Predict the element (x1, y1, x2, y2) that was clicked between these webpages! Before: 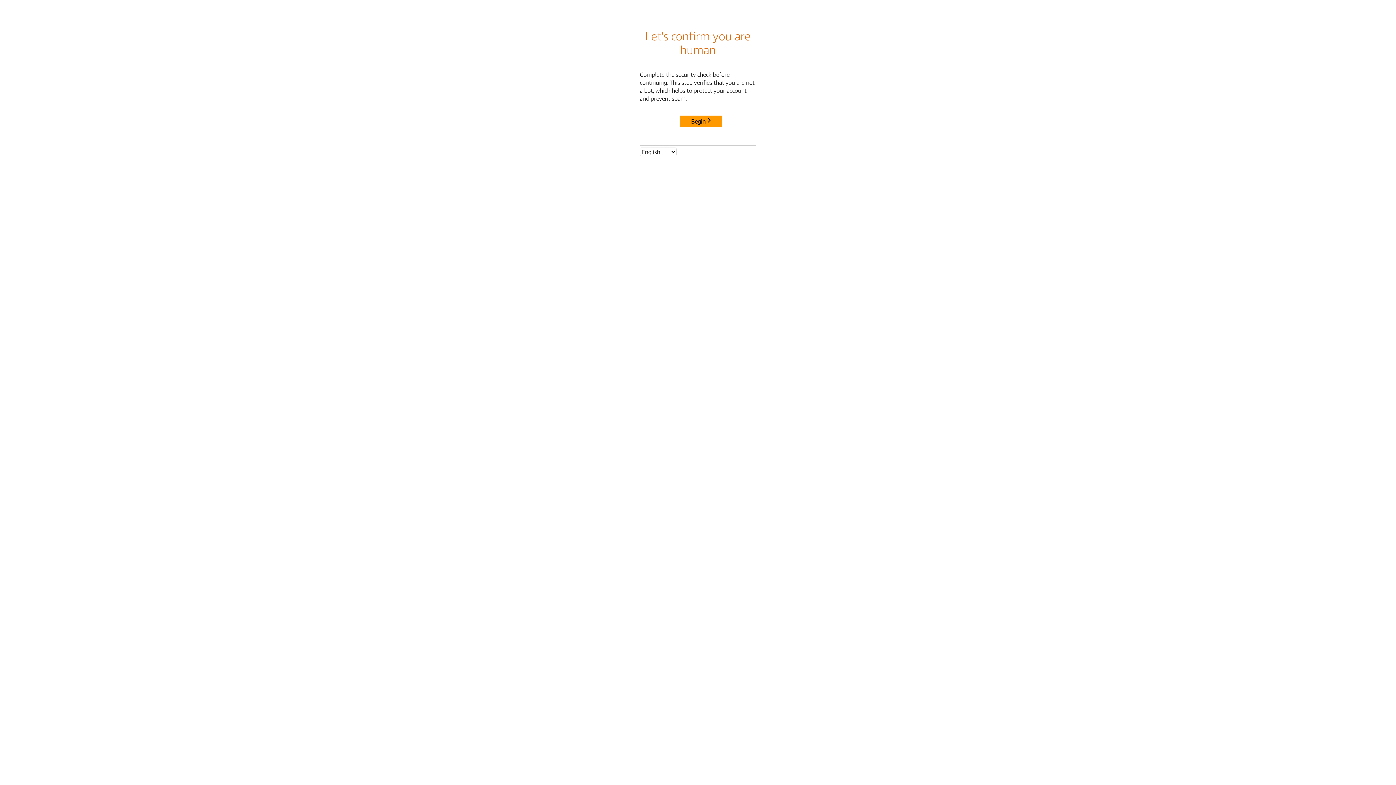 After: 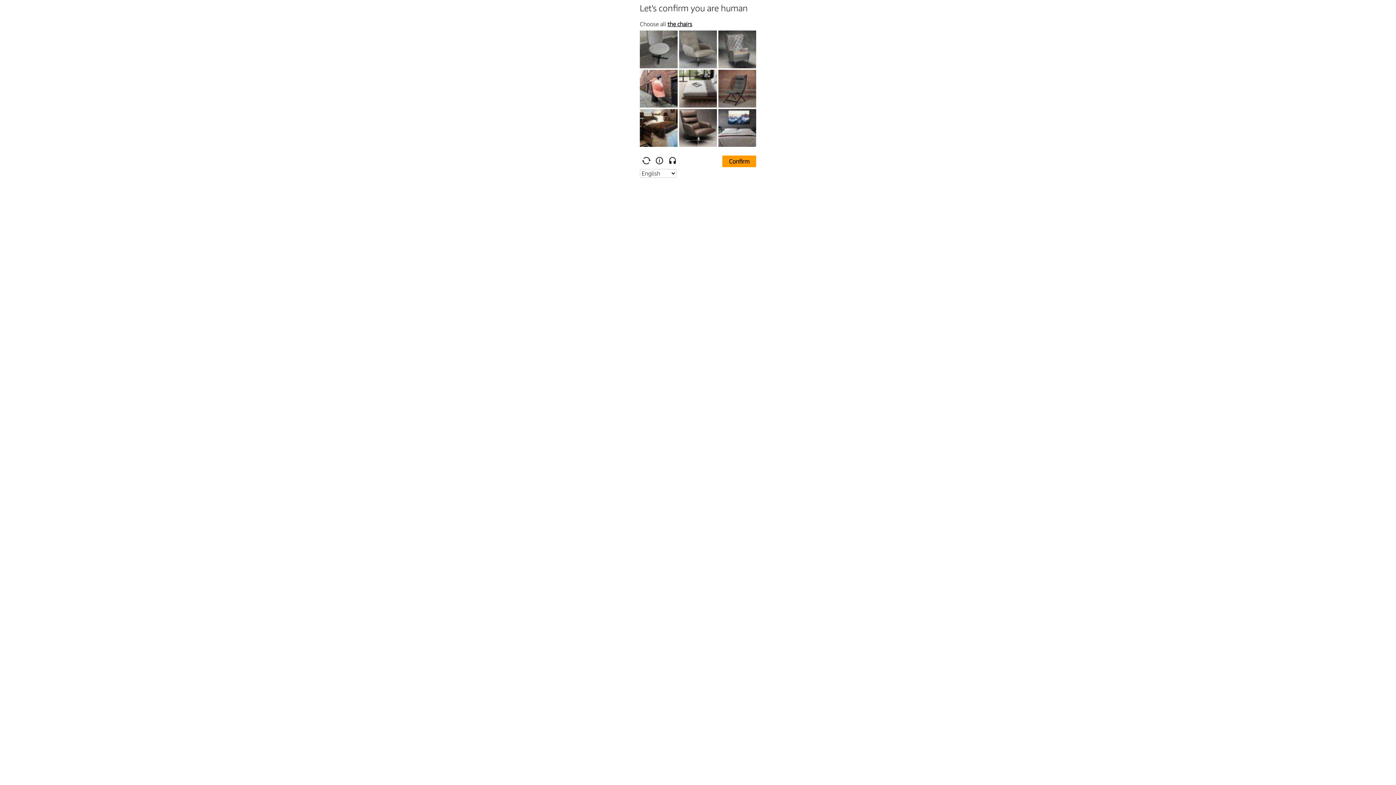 Action: label: Begin bbox: (680, 115, 722, 127)